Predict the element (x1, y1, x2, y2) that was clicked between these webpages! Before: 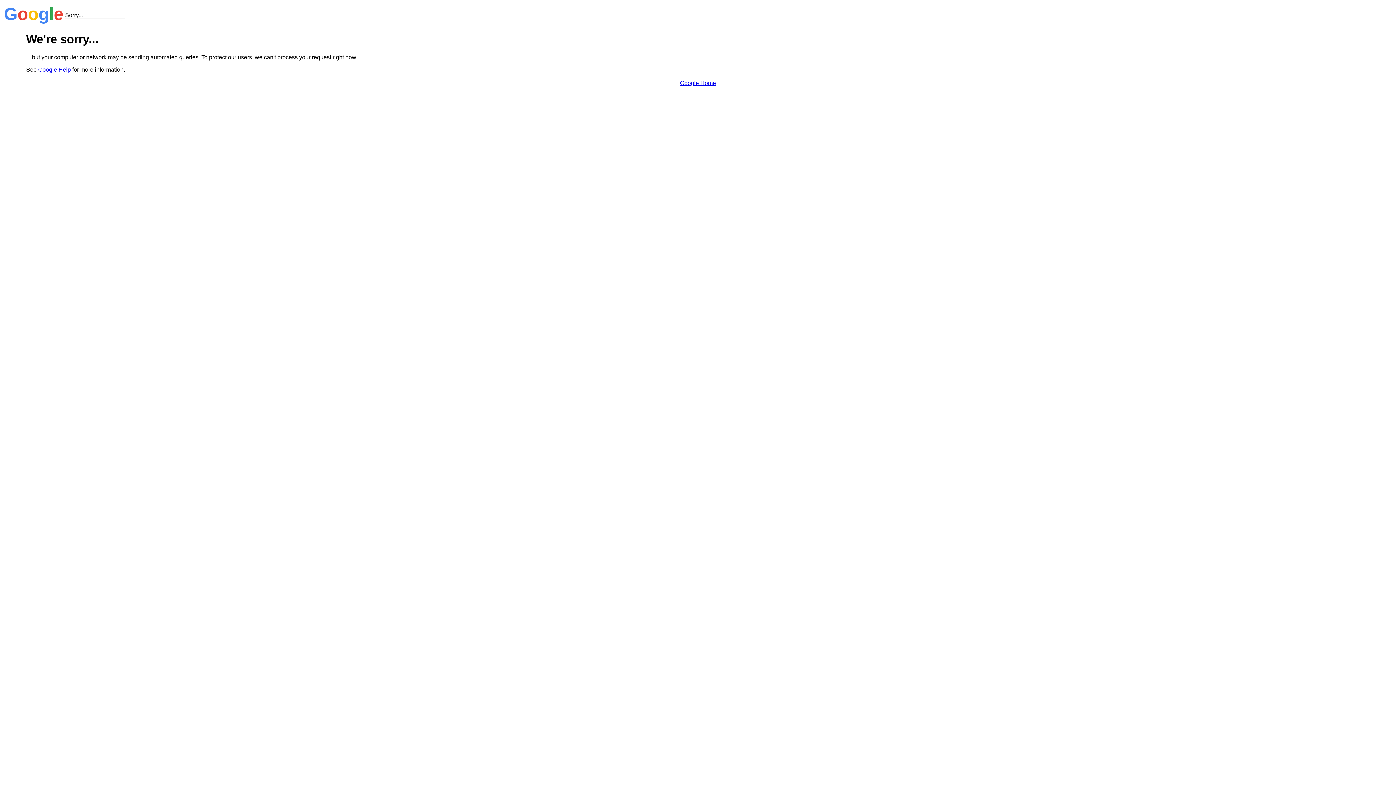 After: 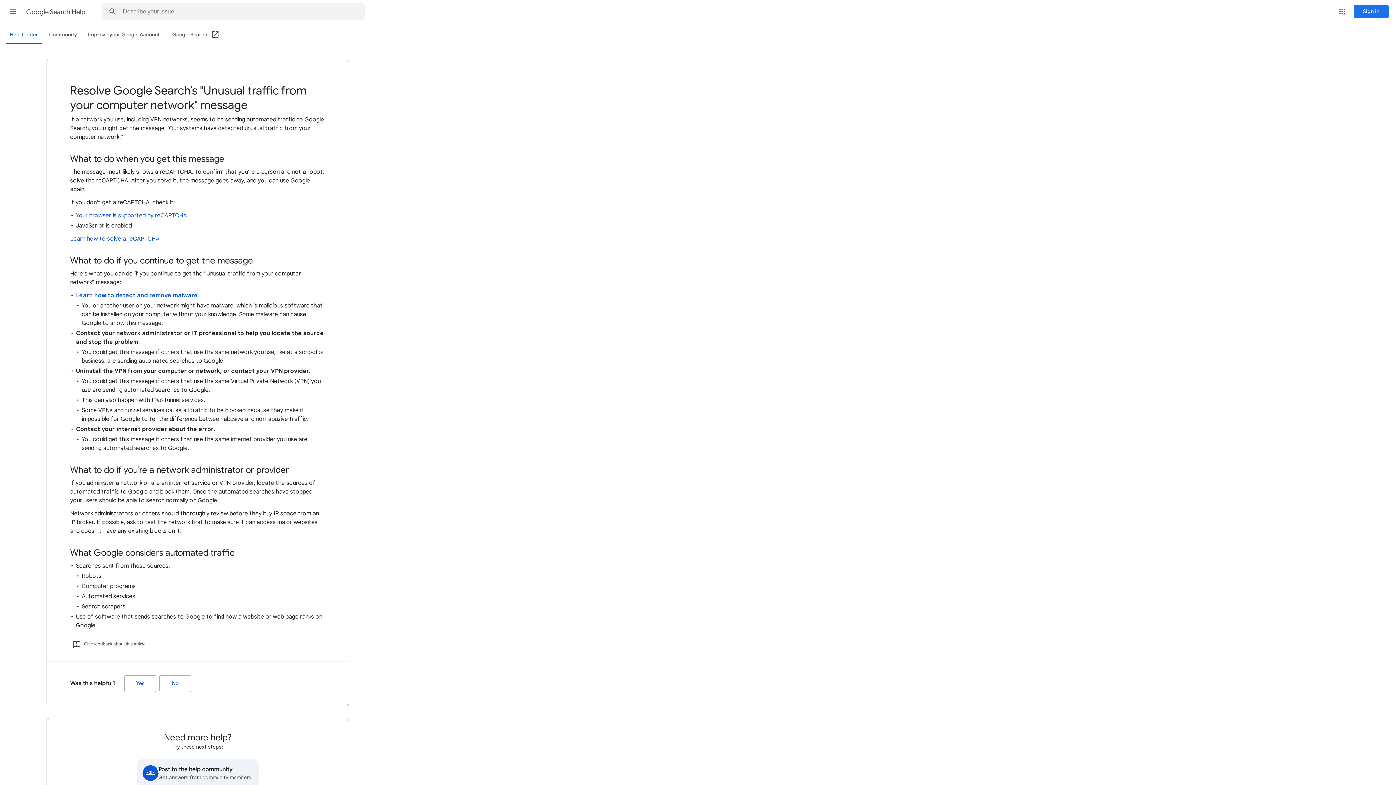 Action: bbox: (38, 66, 70, 72) label: Google Help